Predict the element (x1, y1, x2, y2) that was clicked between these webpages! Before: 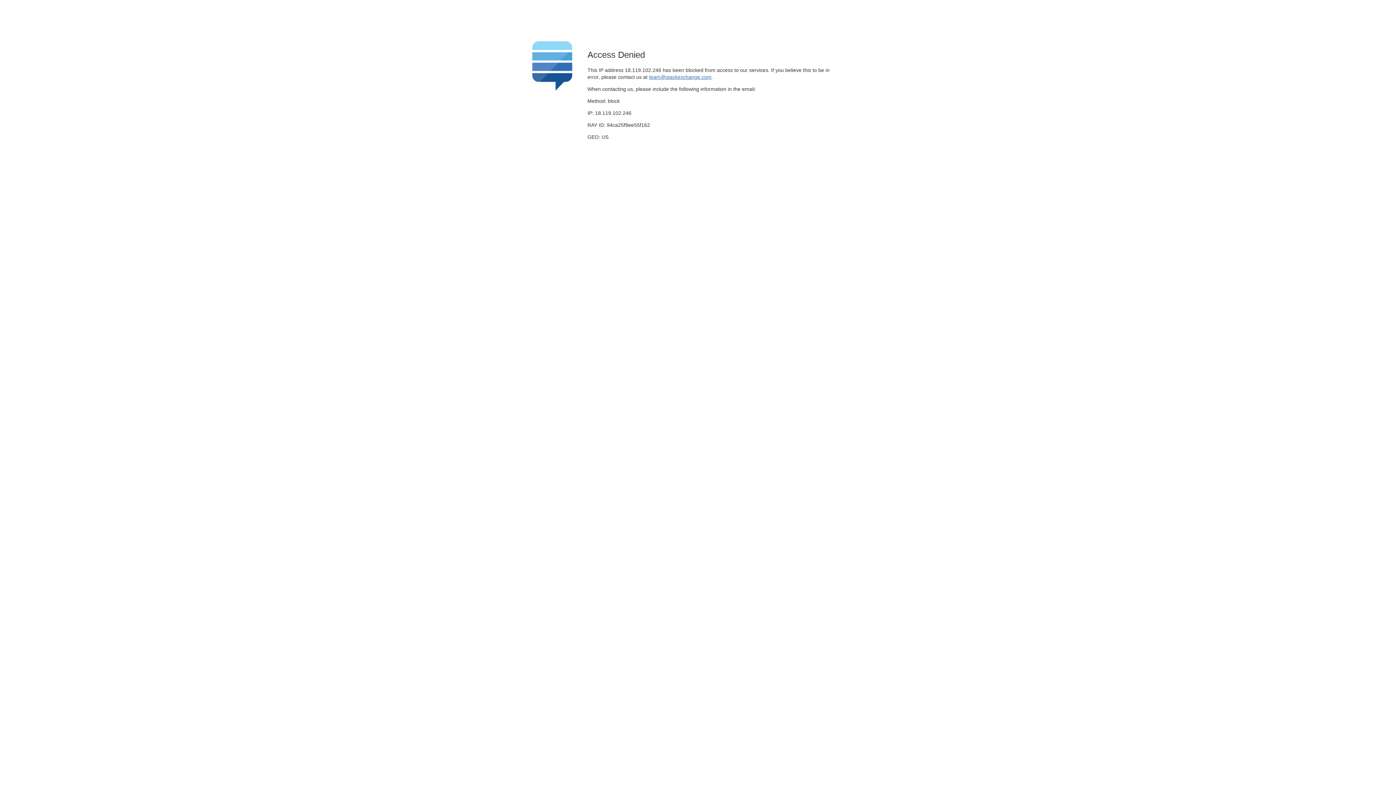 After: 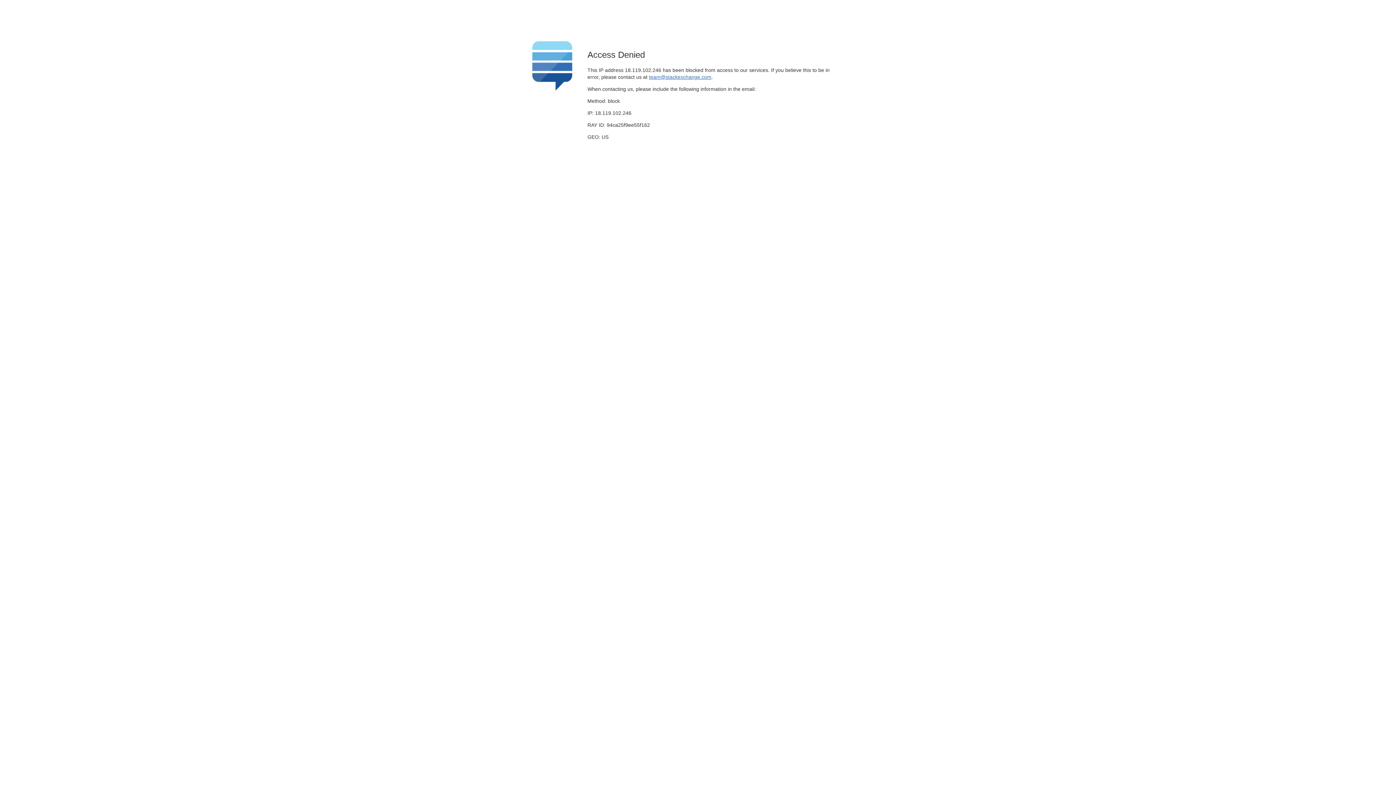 Action: bbox: (649, 74, 711, 79) label: team@stackexchange.com